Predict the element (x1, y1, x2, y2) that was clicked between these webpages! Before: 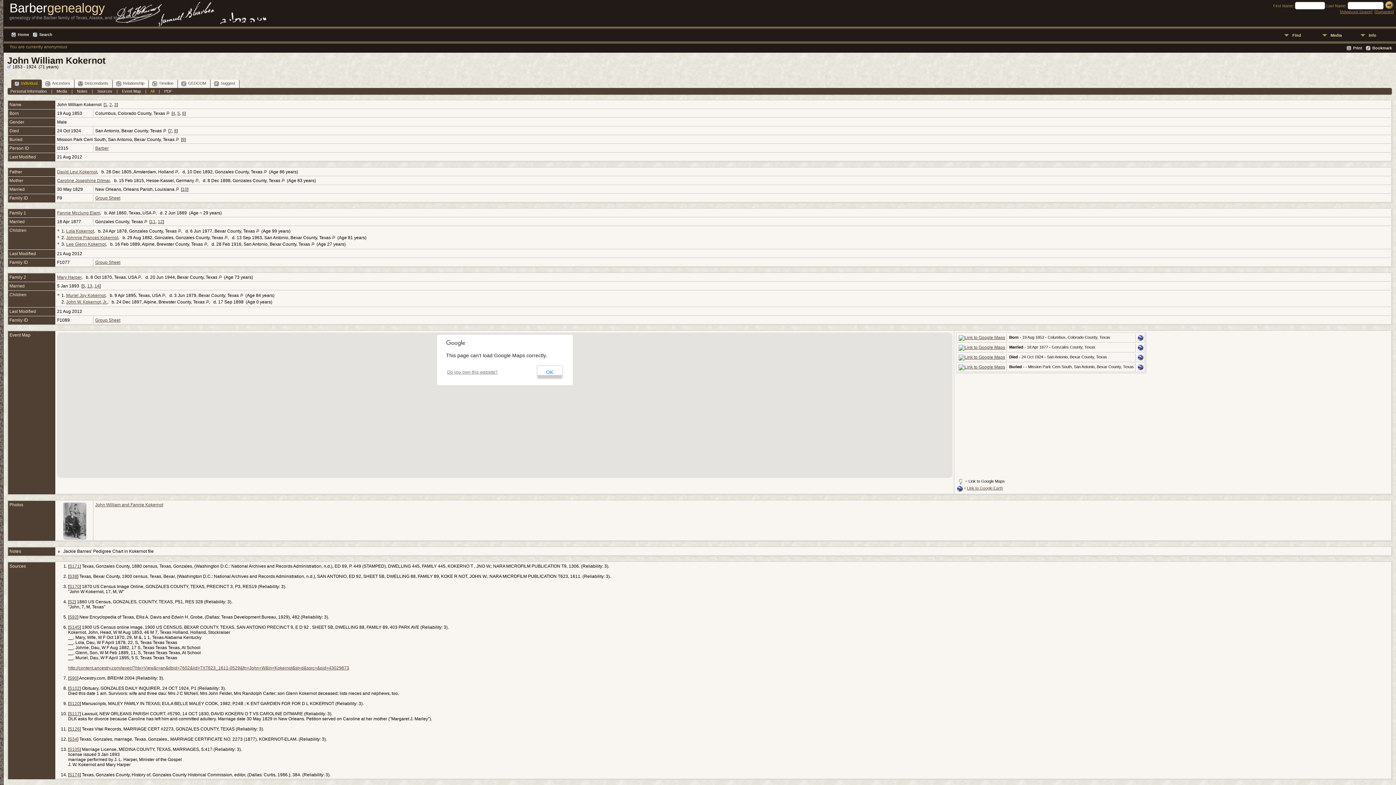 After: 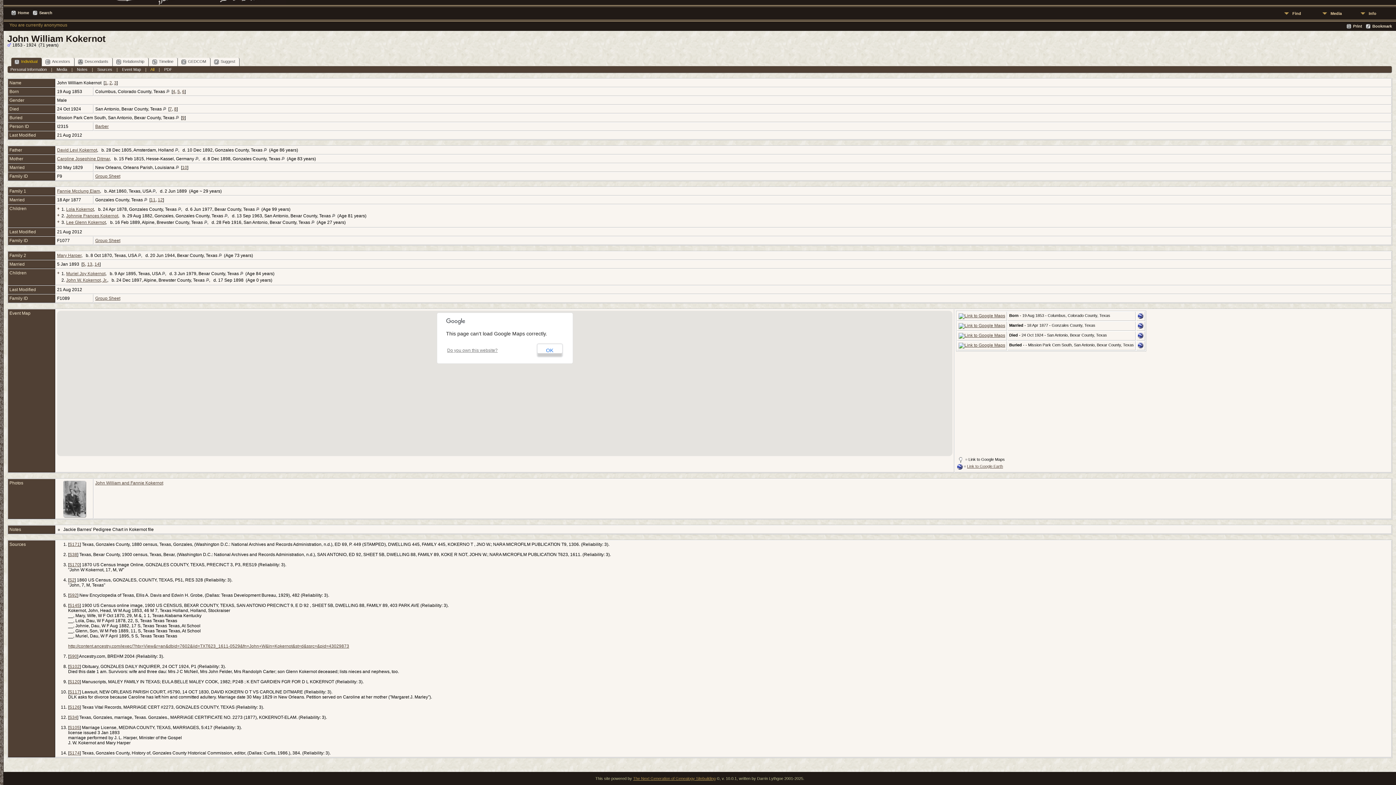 Action: bbox: (172, 111, 175, 116) label: 4